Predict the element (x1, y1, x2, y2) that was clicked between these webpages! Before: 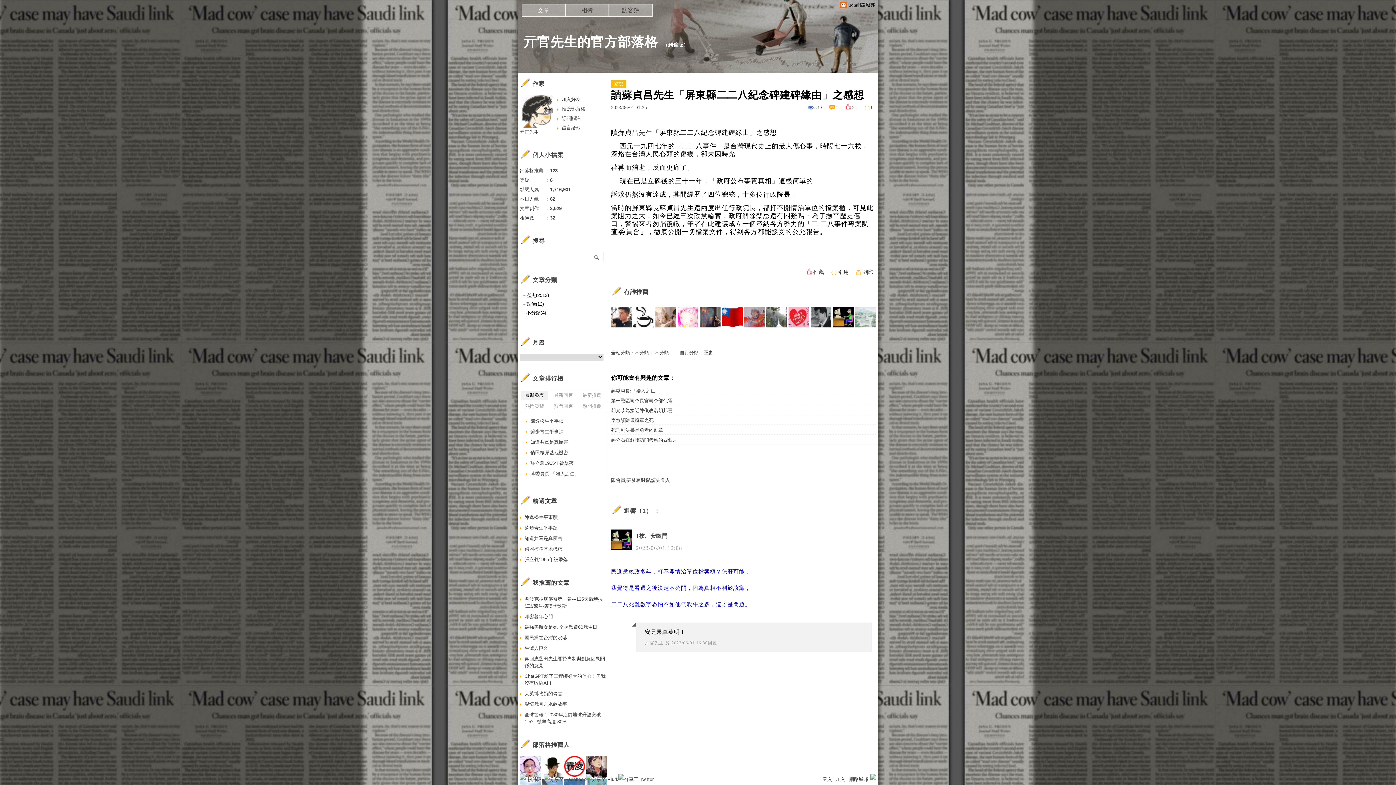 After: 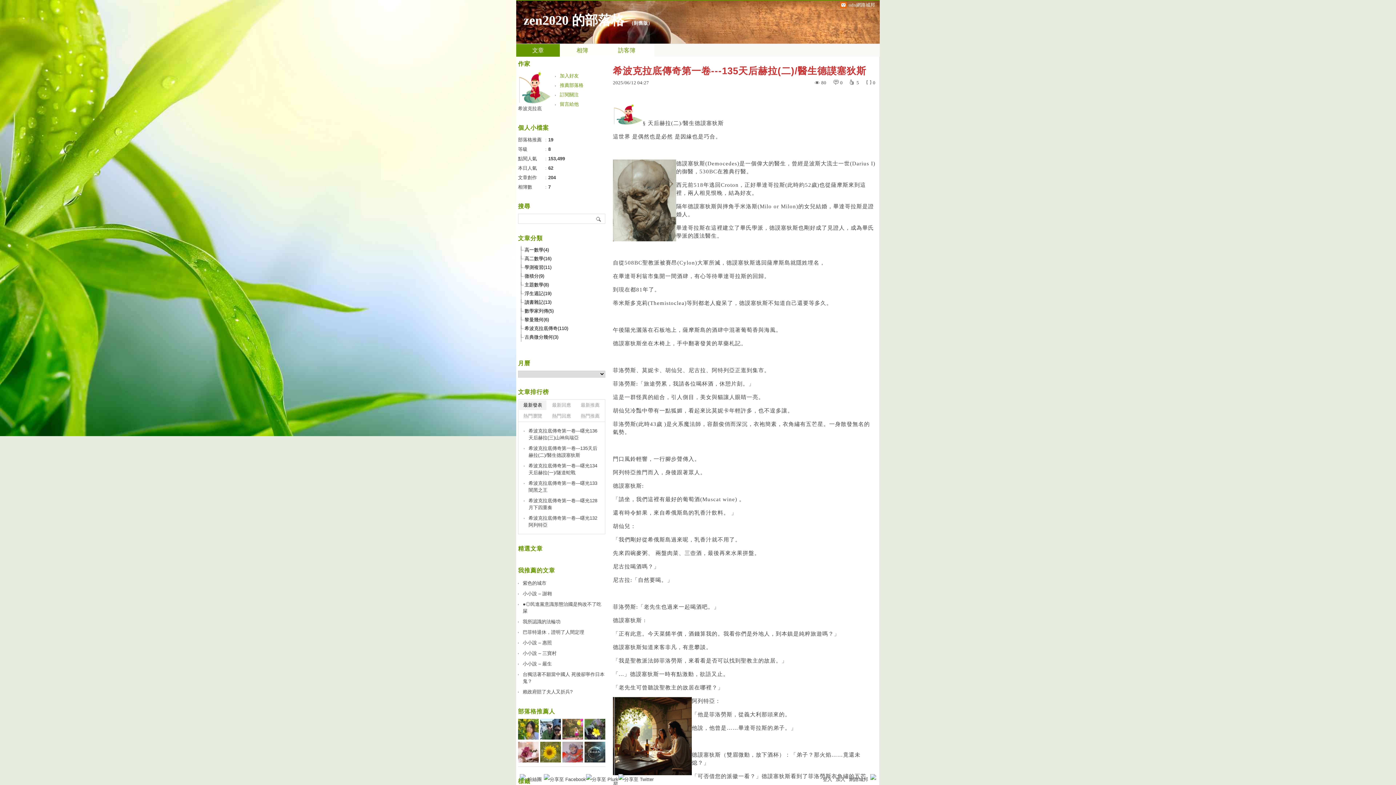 Action: label: 希波克拉底傳奇第一卷---135天后赫拉(二)/醫生德謨塞狄斯 bbox: (520, 594, 607, 611)